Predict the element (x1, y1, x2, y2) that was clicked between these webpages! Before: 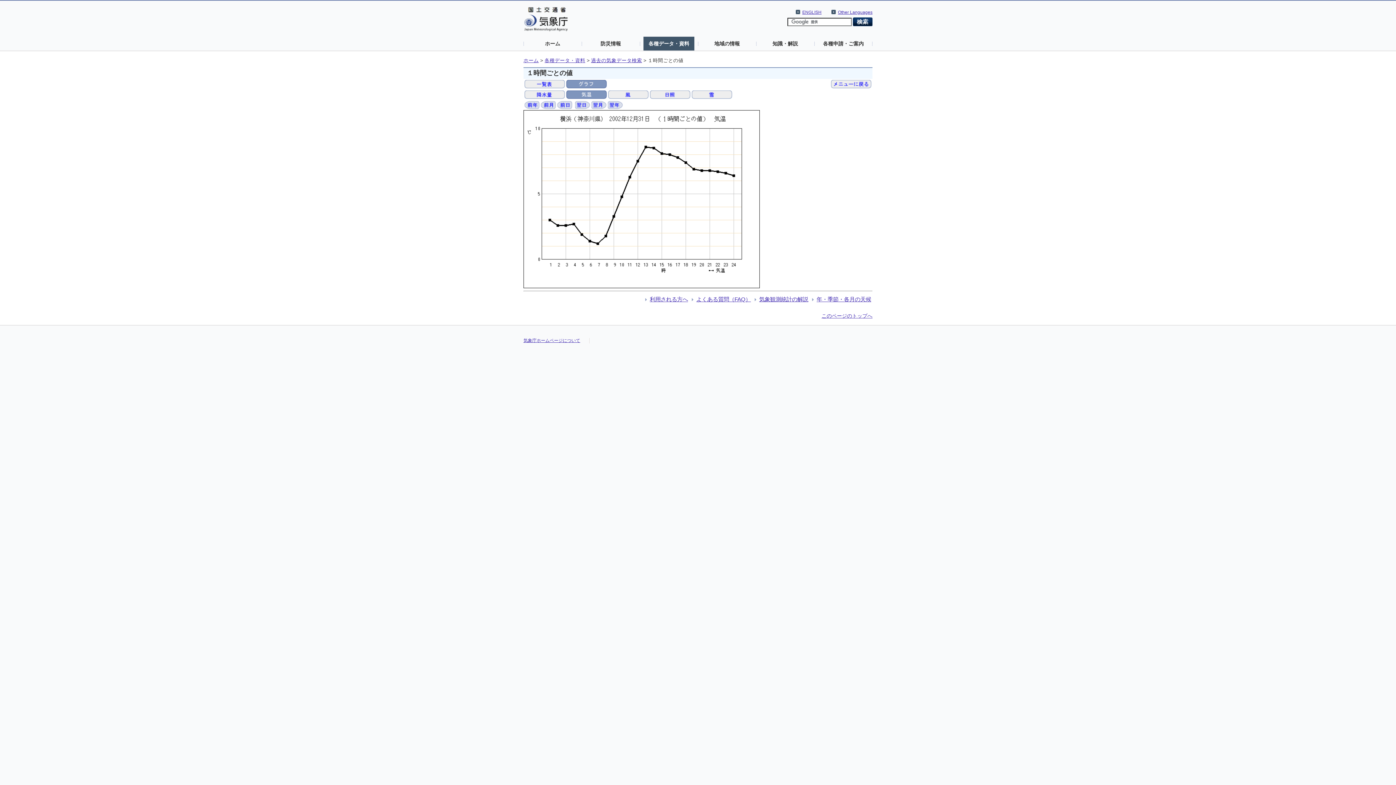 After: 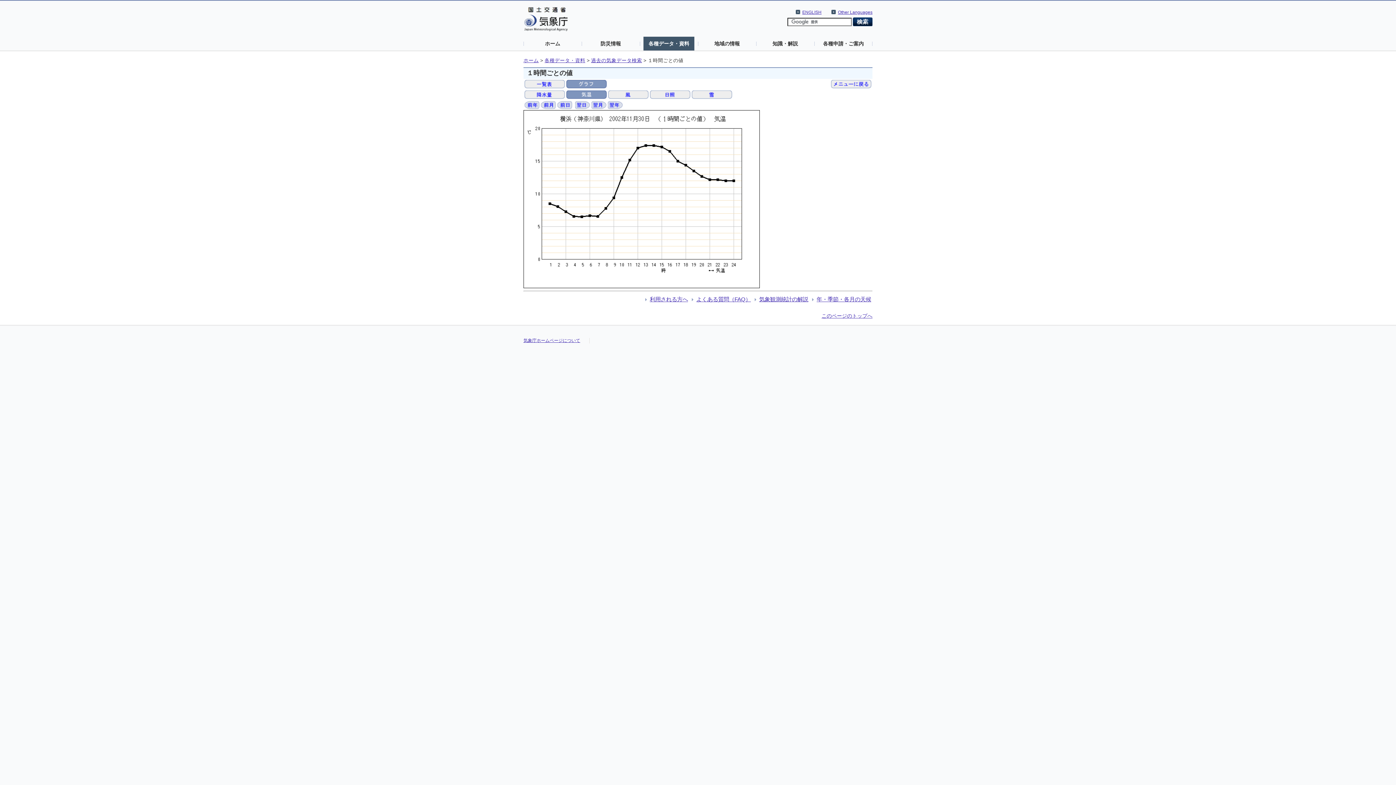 Action: bbox: (541, 101, 556, 107)